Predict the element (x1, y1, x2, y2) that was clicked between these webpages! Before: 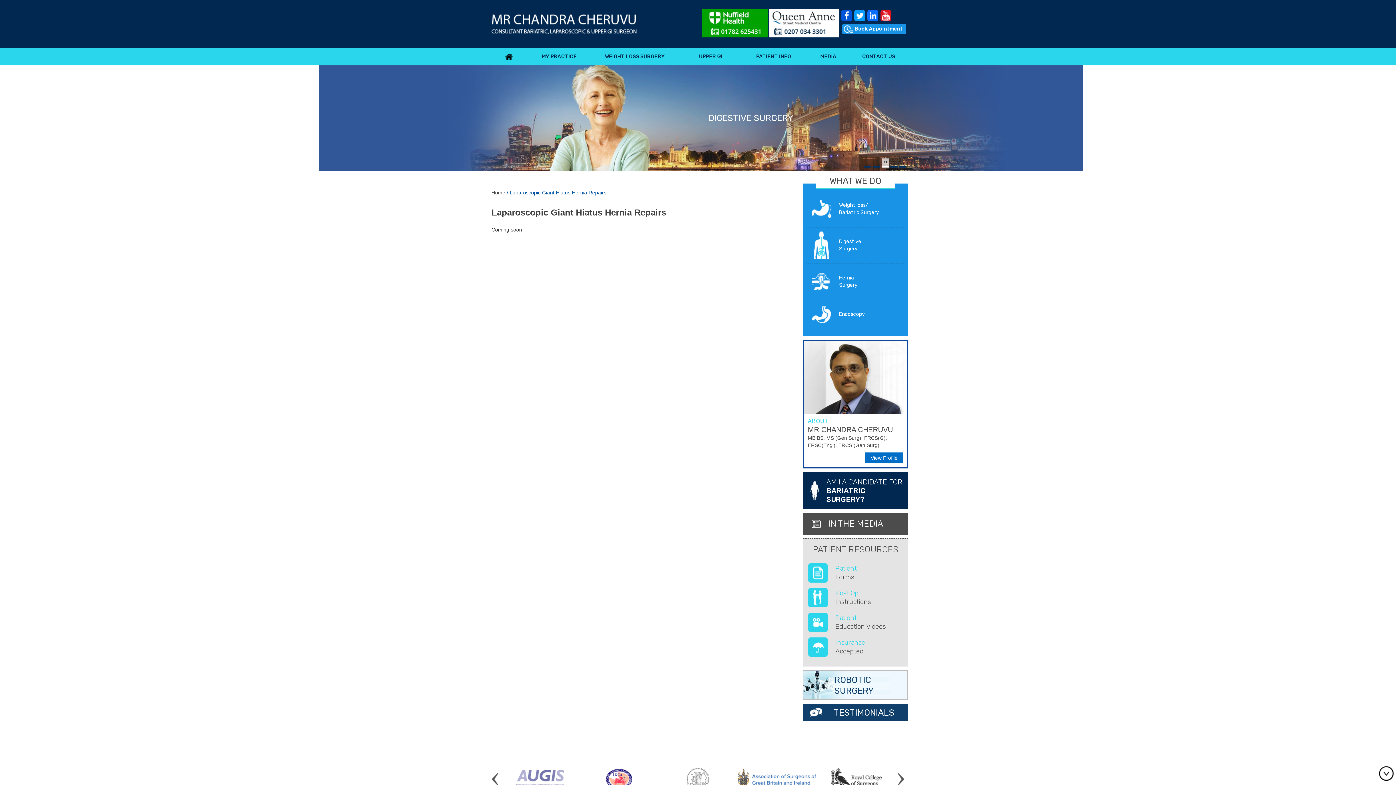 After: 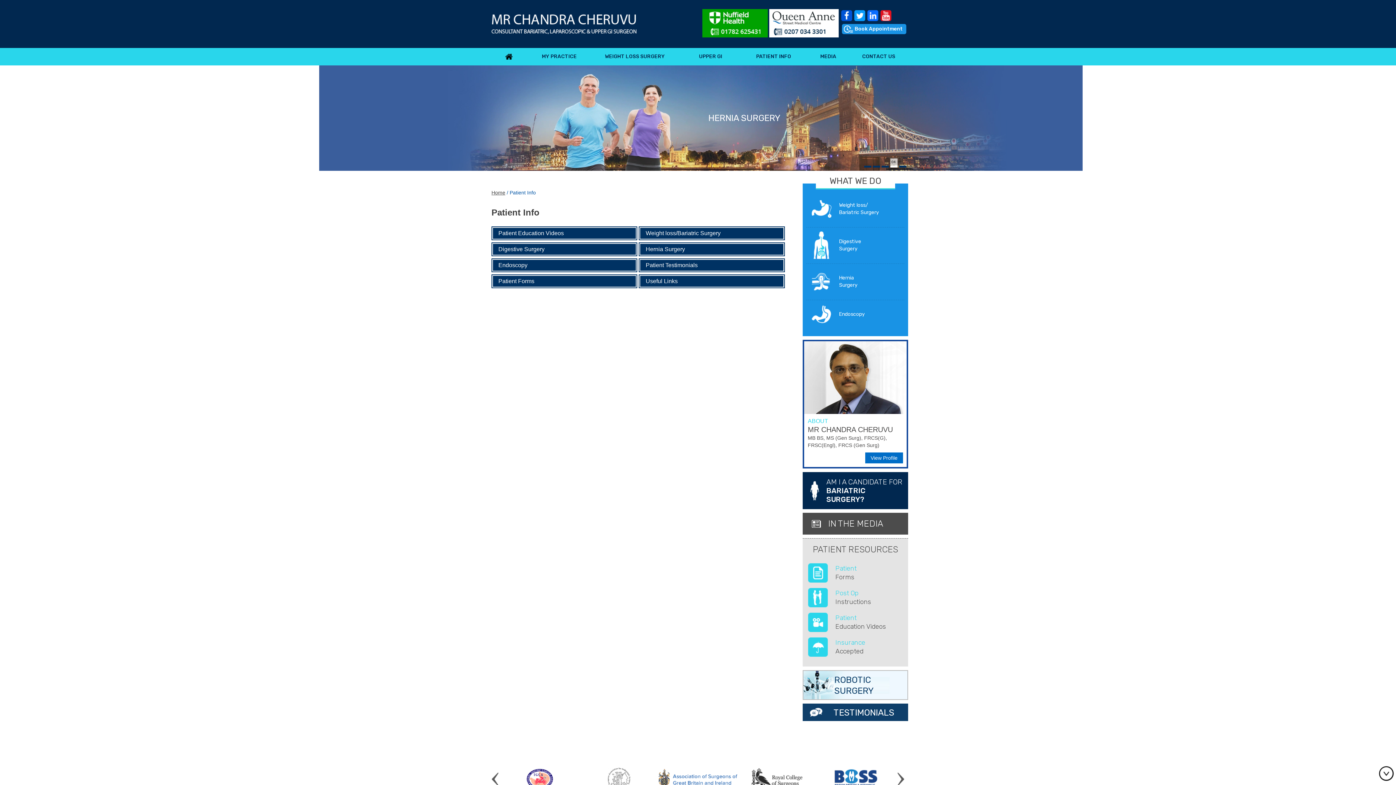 Action: label: PATIENT RESOURCES bbox: (802, 538, 908, 560)